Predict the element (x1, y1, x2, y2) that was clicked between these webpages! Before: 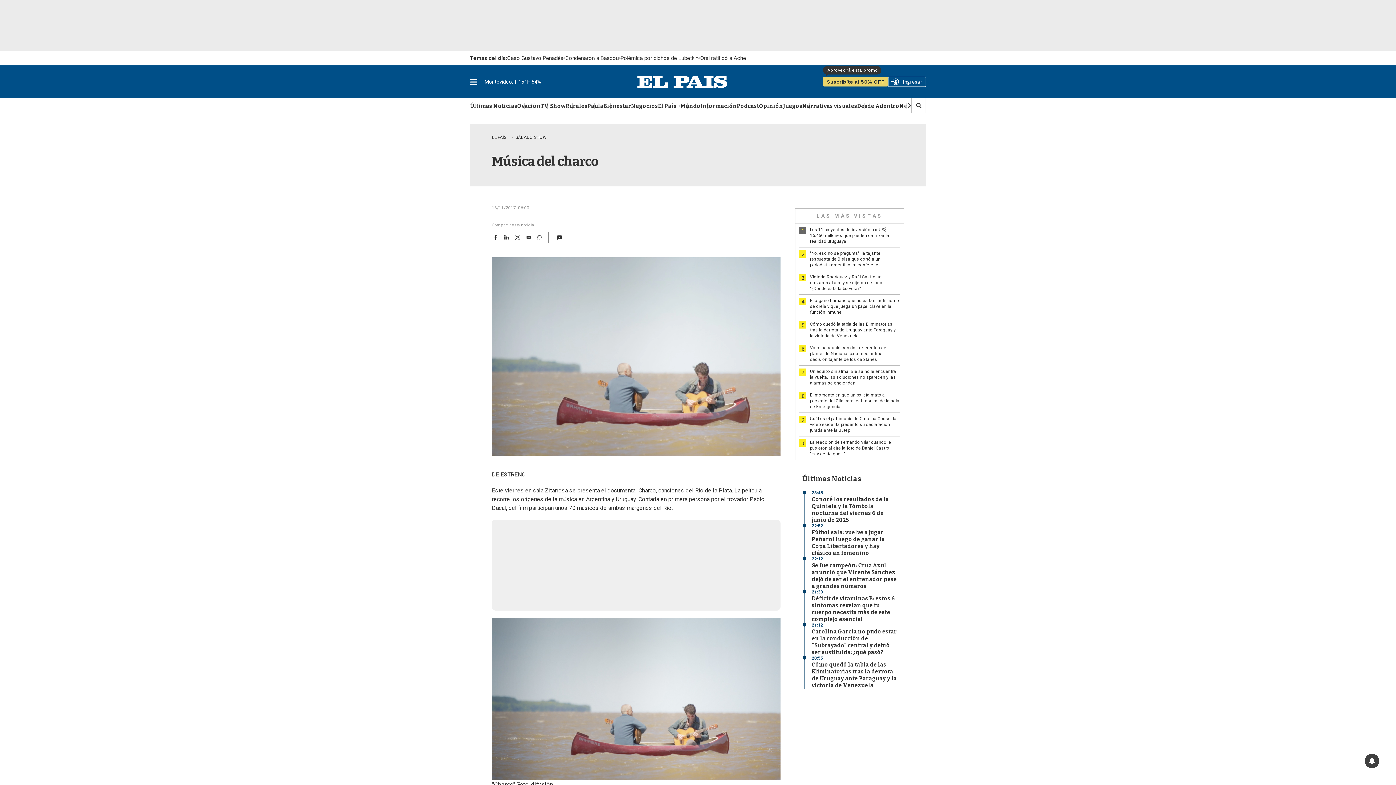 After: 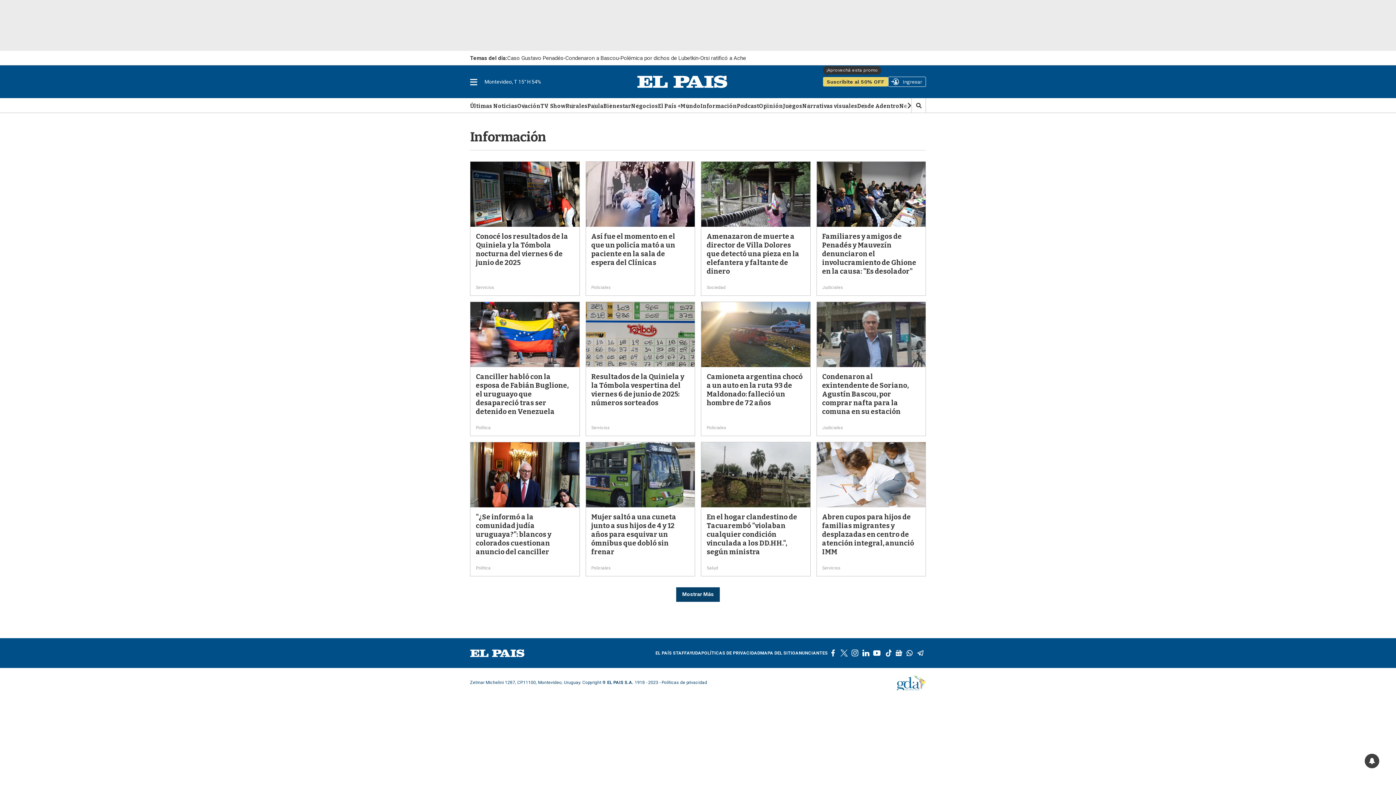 Action: bbox: (700, 103, 737, 110) label: Información